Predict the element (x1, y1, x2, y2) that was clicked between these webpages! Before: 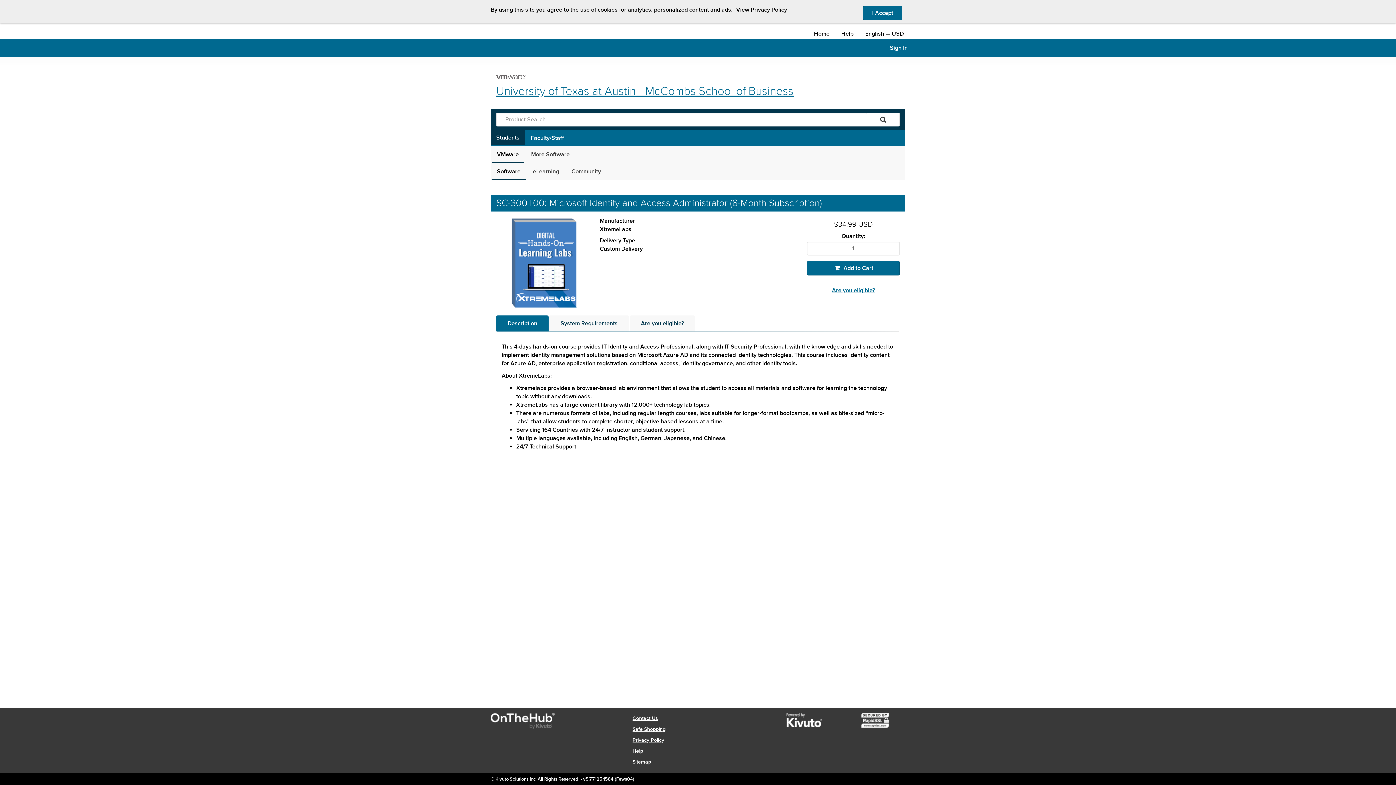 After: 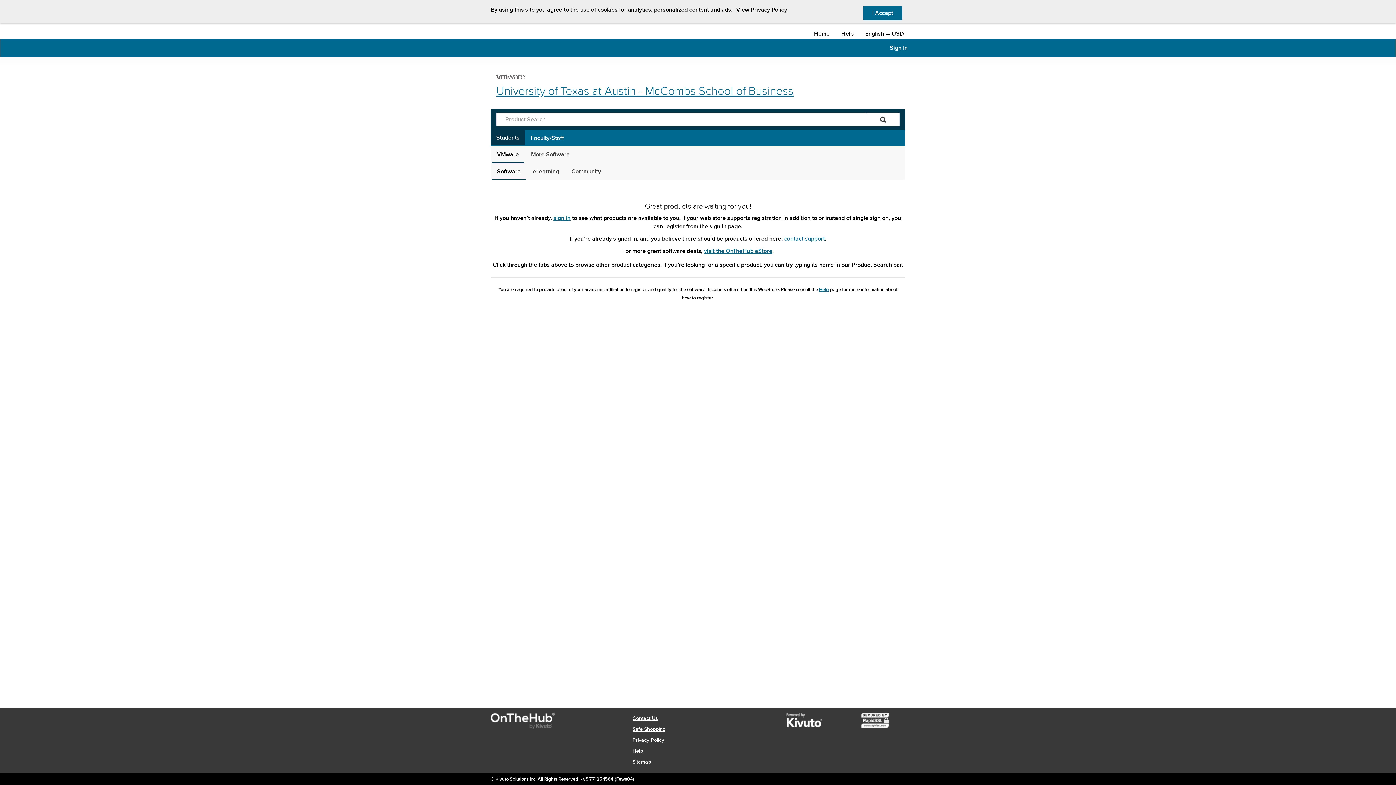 Action: label: VMware bbox: (491, 146, 524, 163)